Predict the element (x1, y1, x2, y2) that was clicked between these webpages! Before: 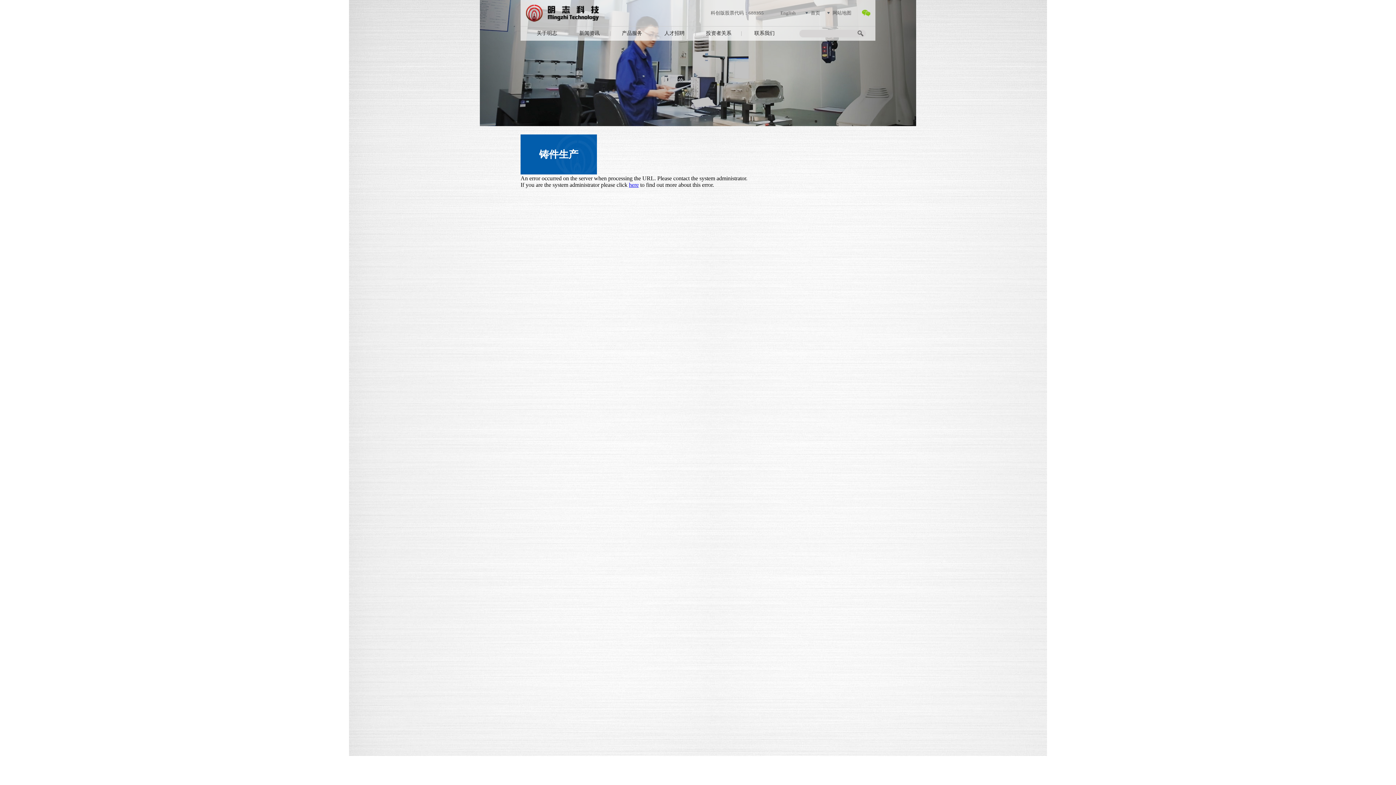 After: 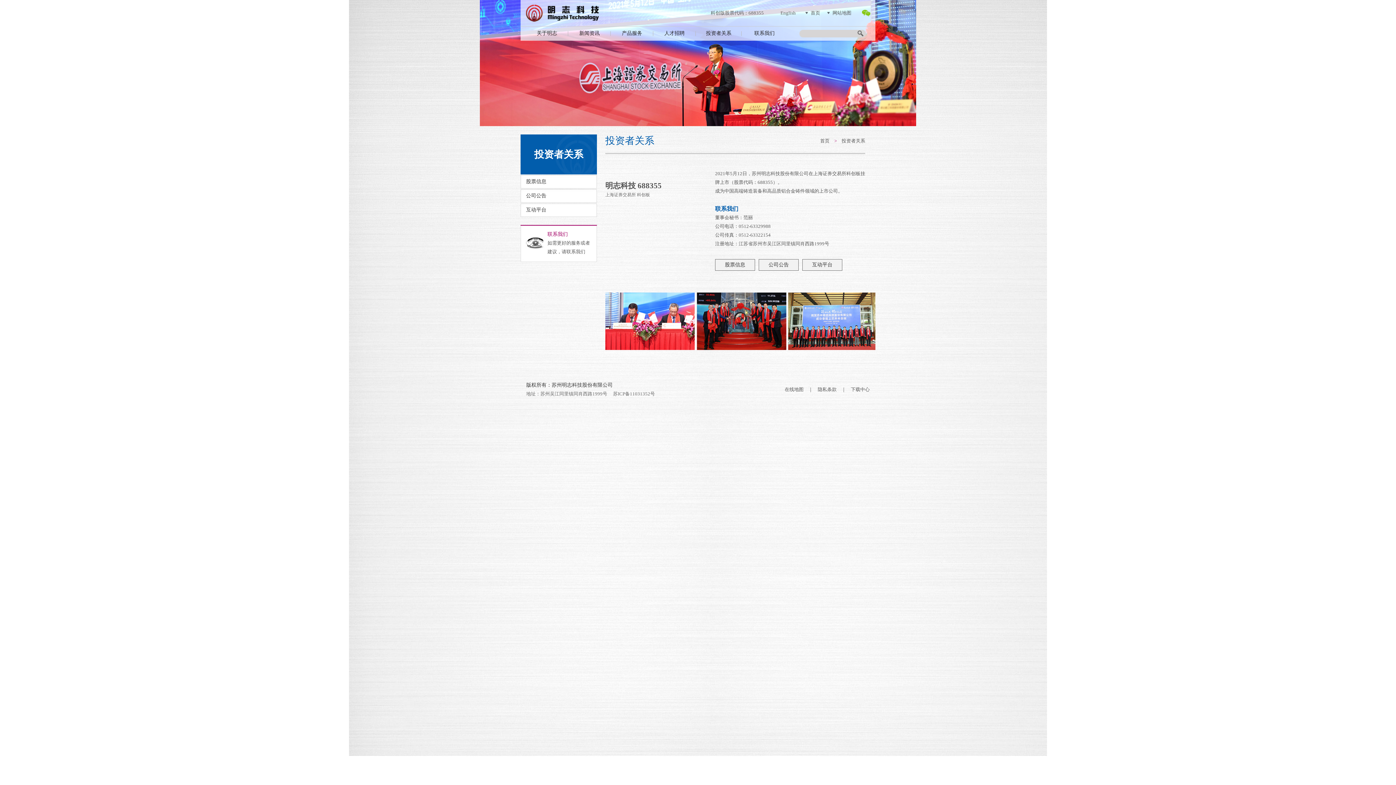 Action: bbox: (706, 30, 731, 36) label: 投资者关系